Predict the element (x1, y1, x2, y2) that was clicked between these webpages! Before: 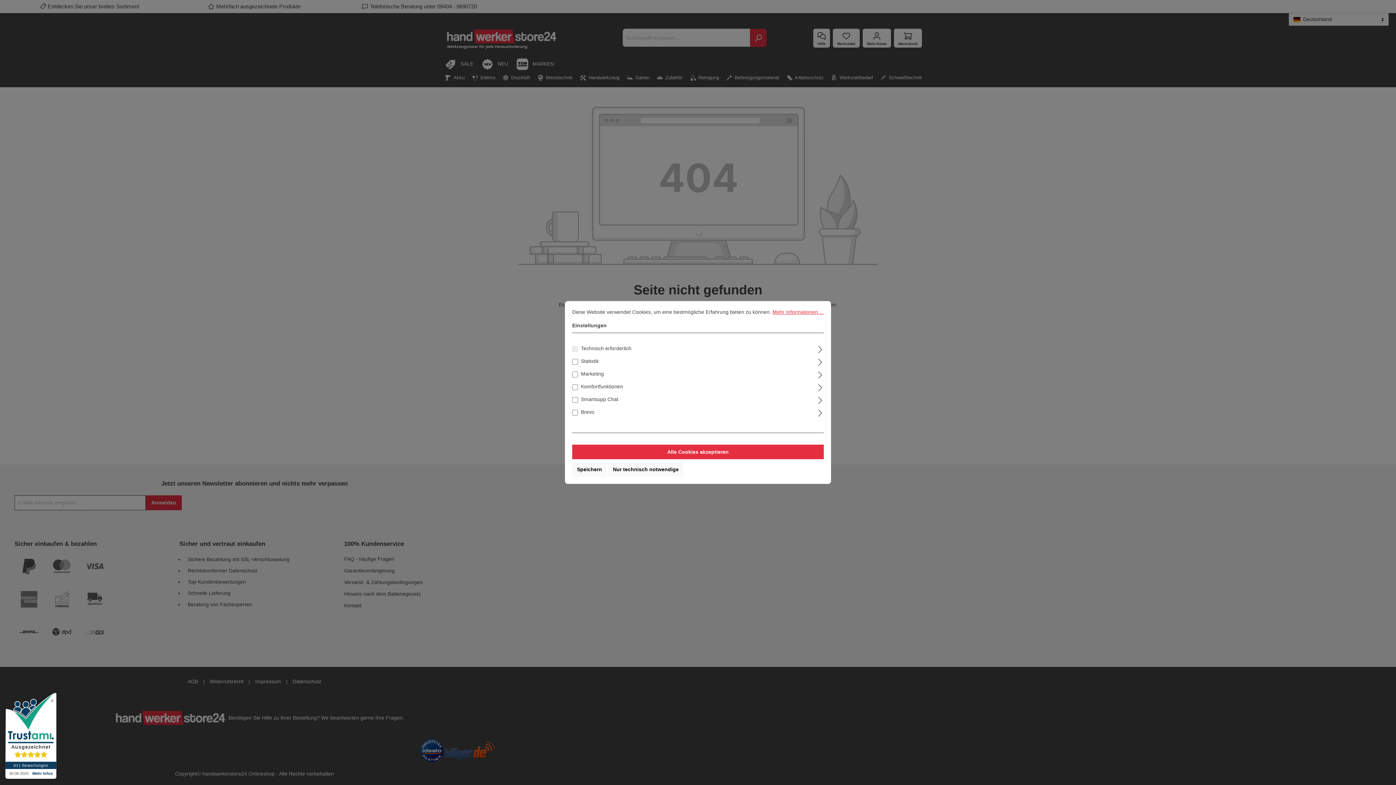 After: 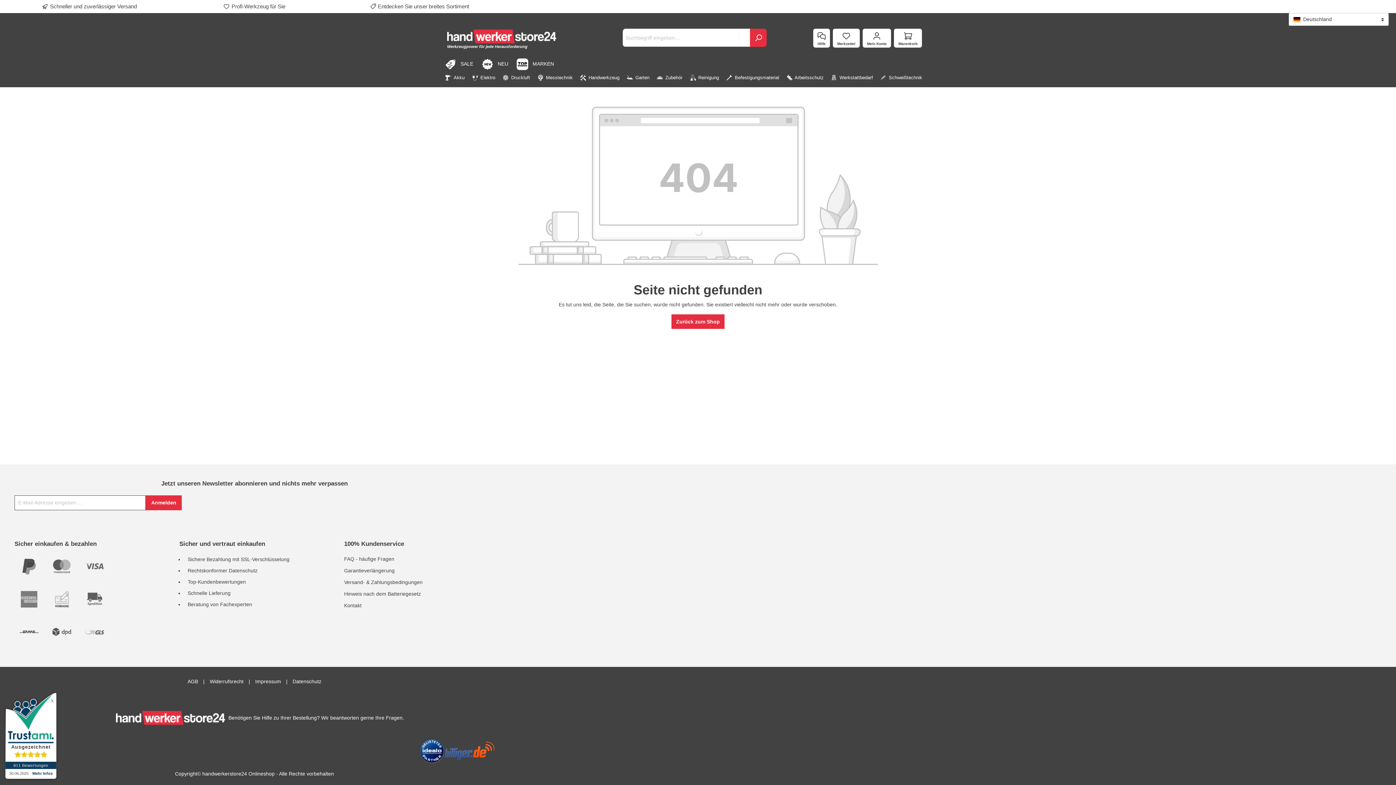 Action: label: Speichern bbox: (572, 462, 606, 476)